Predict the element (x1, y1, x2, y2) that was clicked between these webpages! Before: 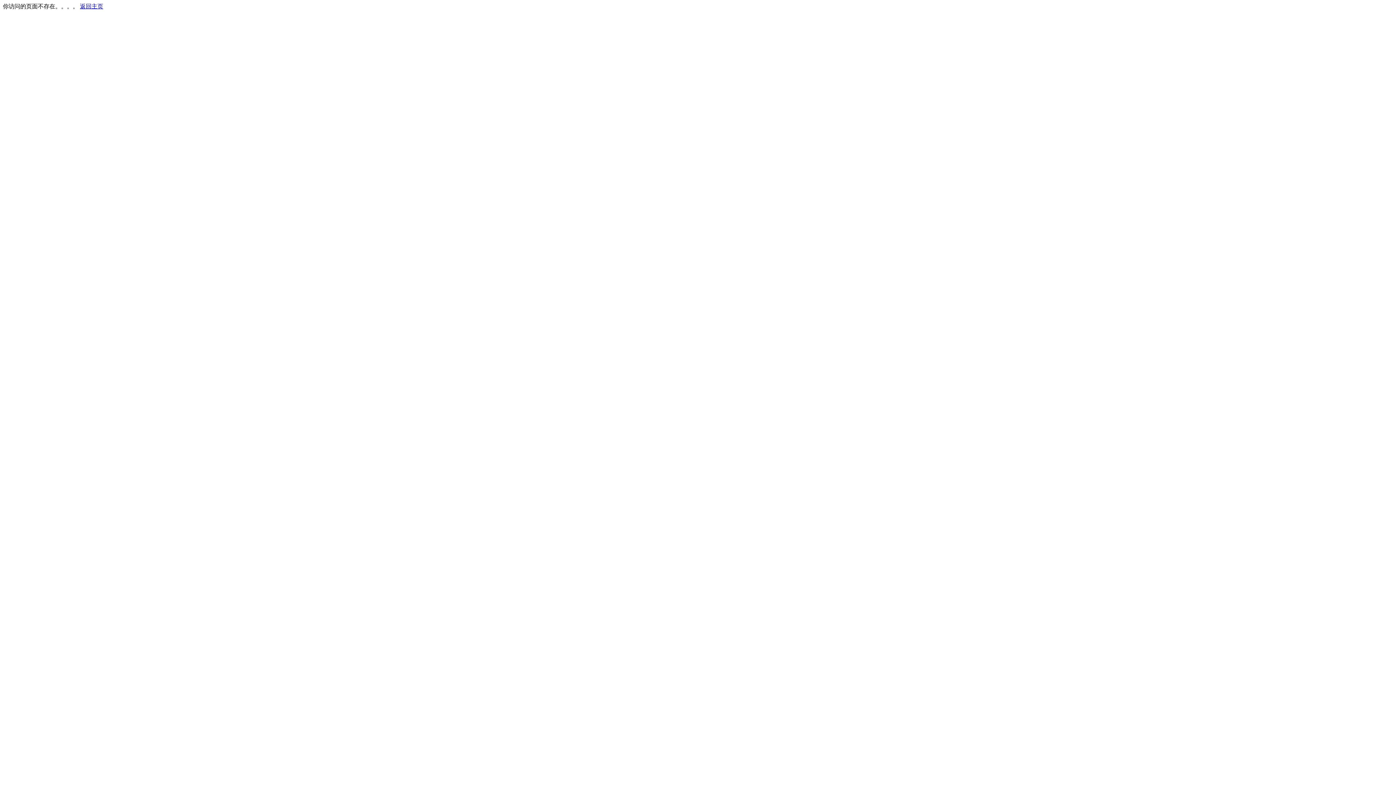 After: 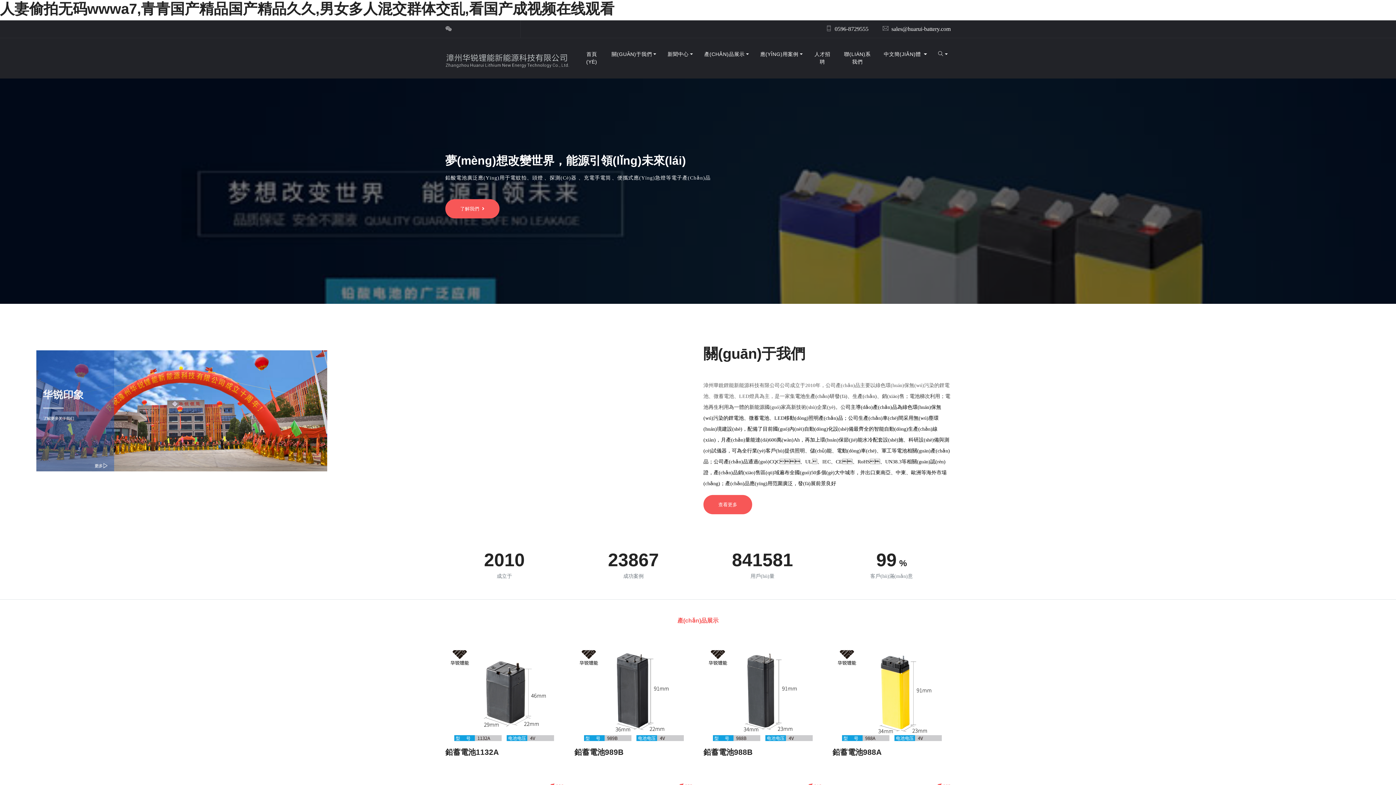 Action: bbox: (80, 3, 103, 9) label: 返回主页